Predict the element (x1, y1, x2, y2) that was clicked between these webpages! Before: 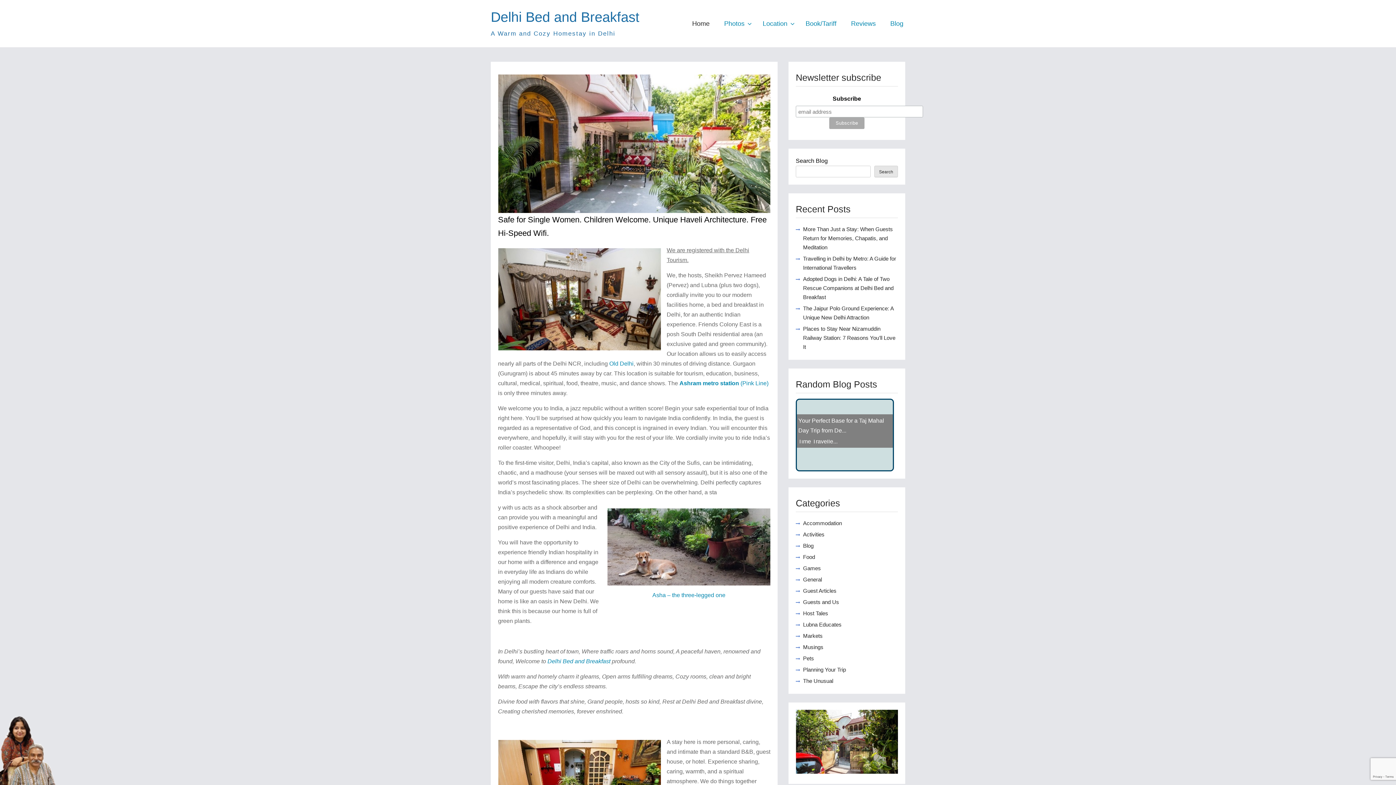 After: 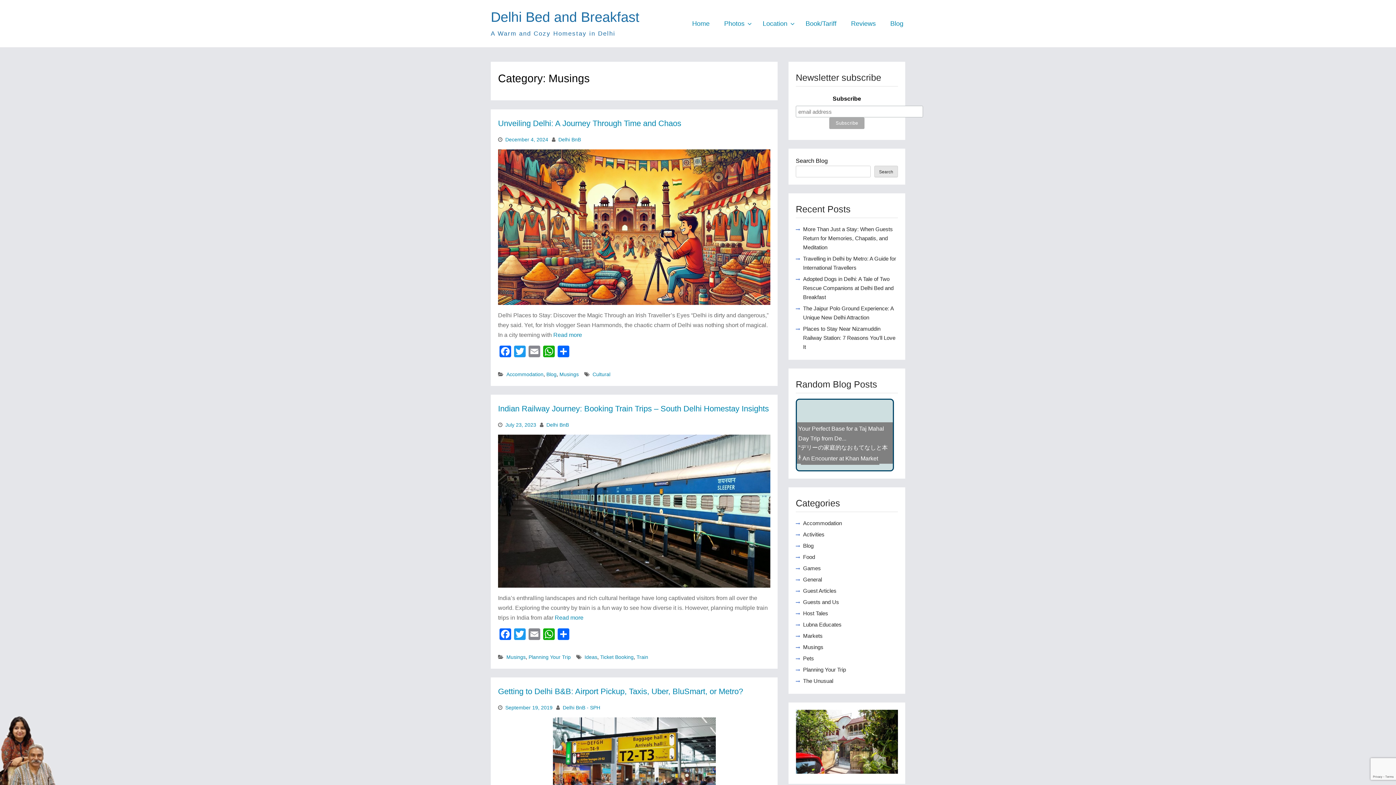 Action: label: Musings bbox: (803, 644, 823, 650)